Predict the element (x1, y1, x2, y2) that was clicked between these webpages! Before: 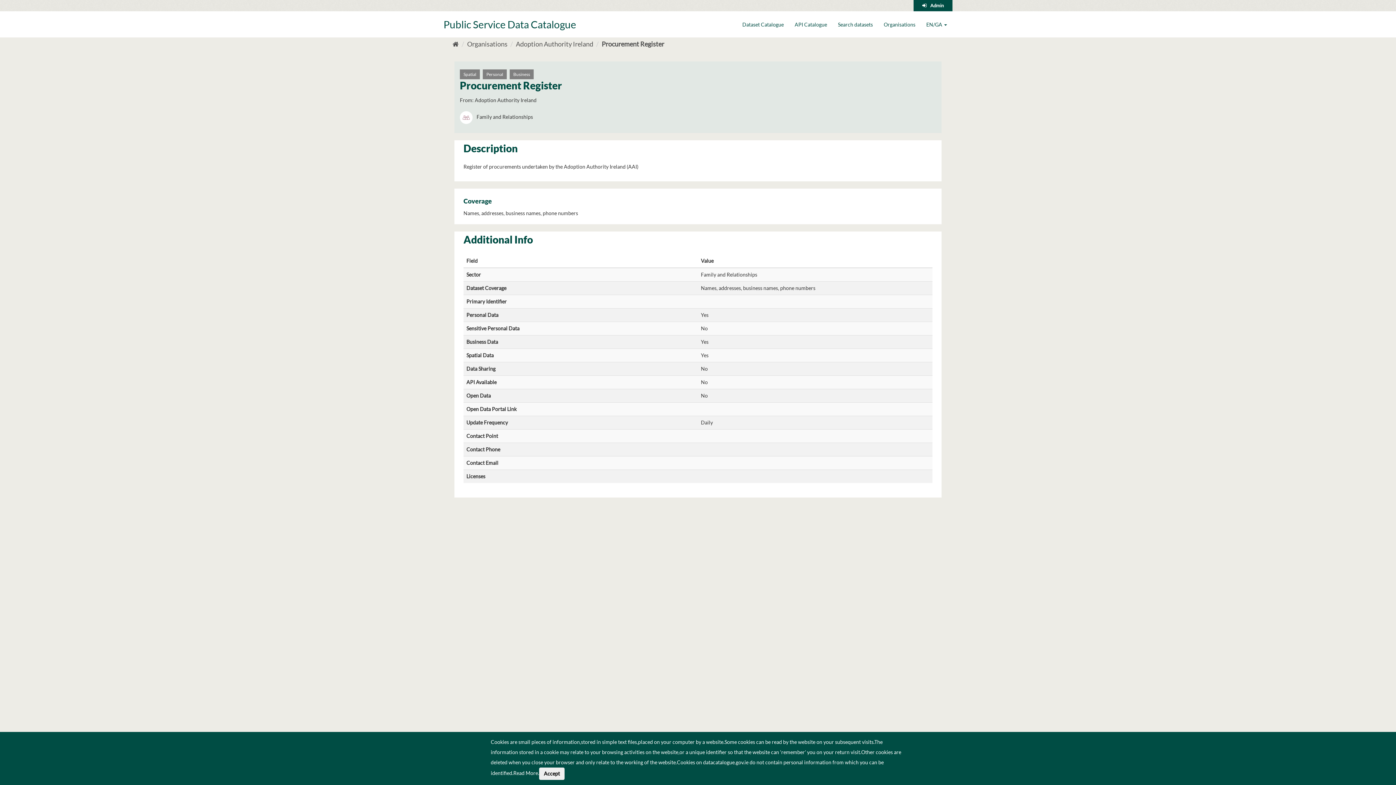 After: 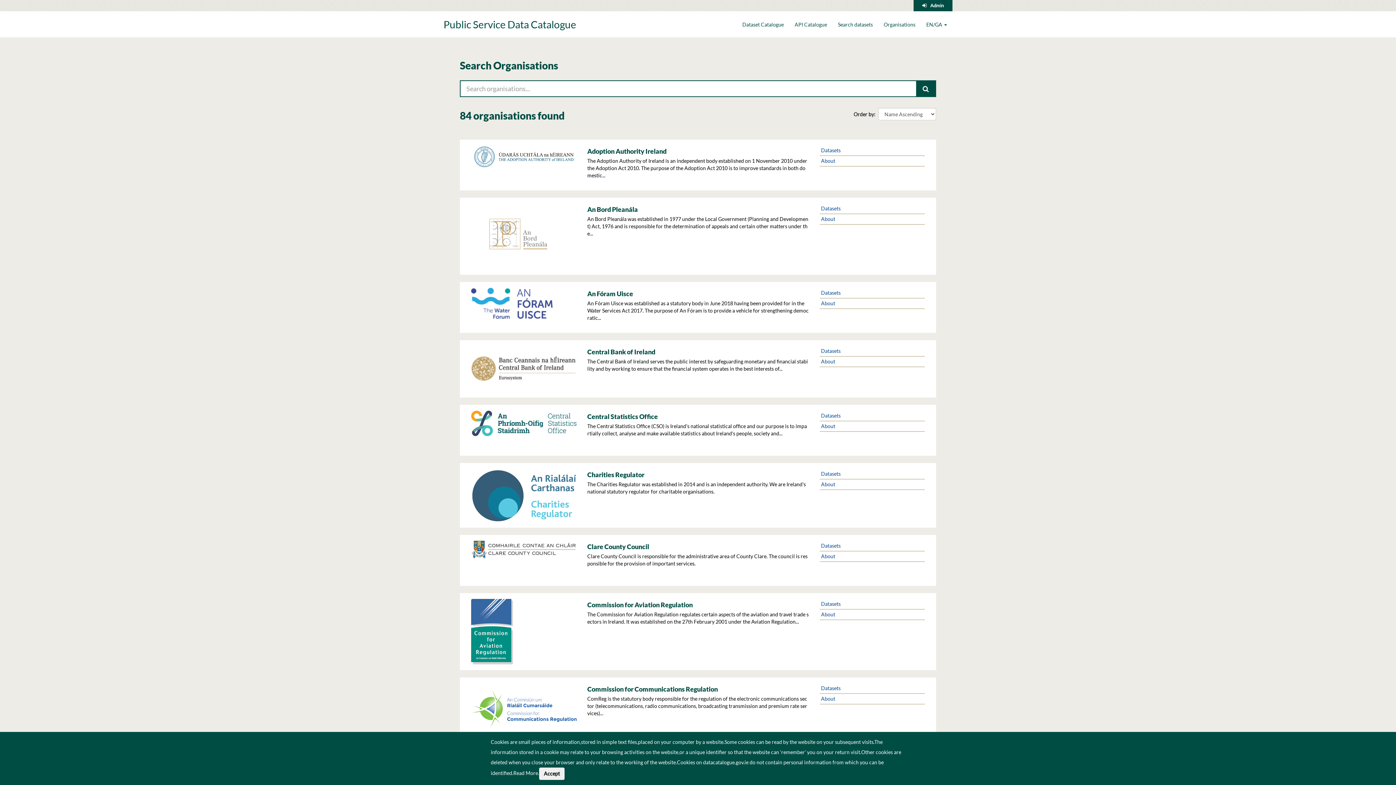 Action: bbox: (878, 15, 921, 33) label: Organisations